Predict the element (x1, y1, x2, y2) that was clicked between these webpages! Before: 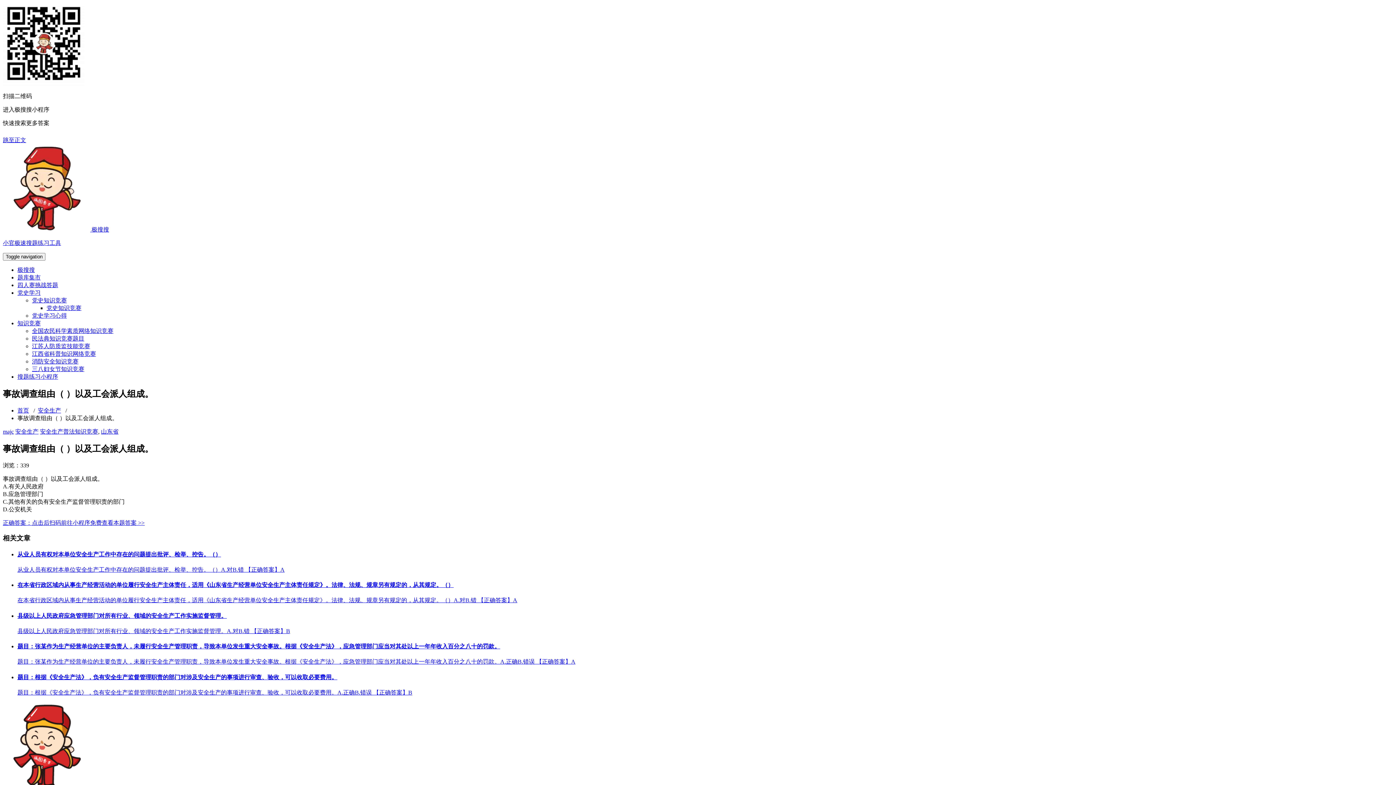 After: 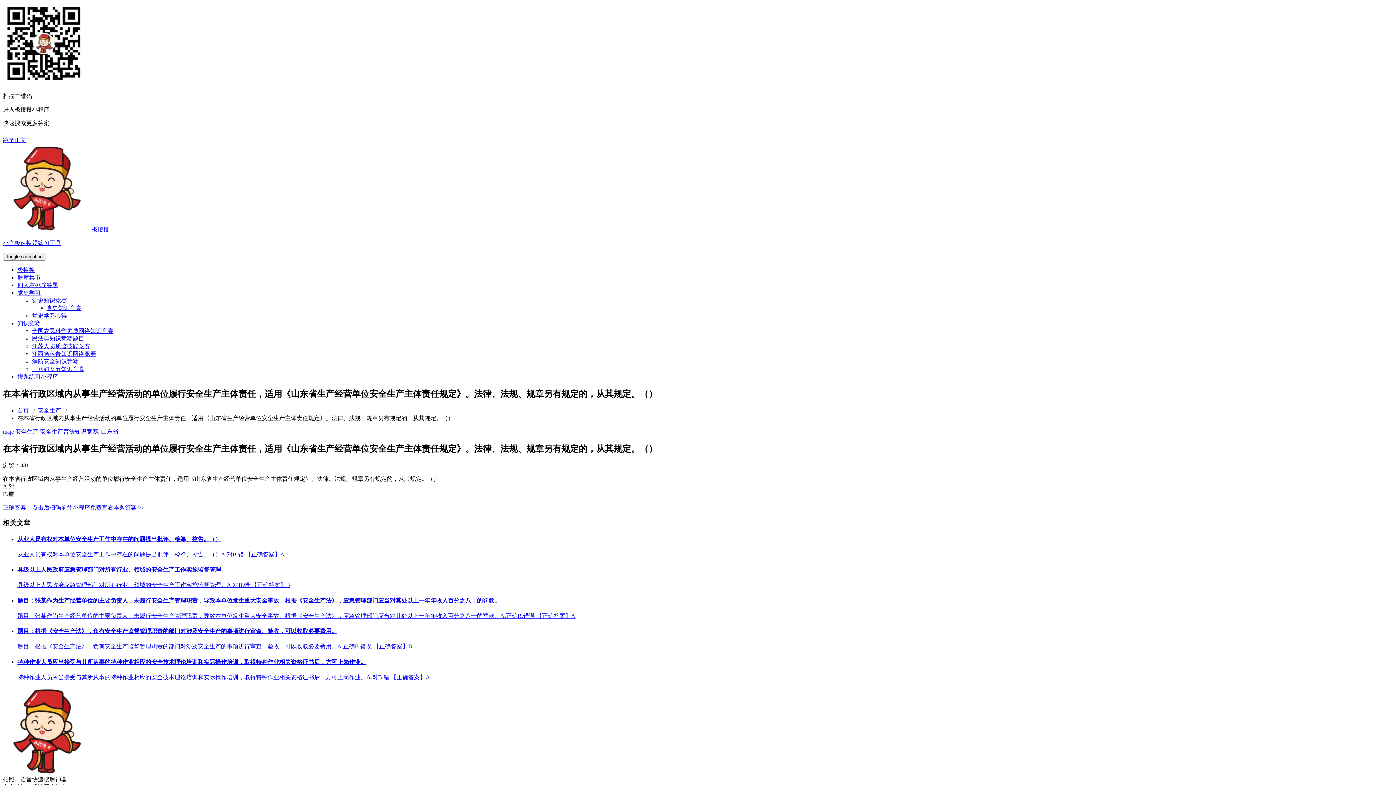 Action: bbox: (17, 581, 1393, 604) label: 在本省行政区域内从事生产经营活动的单位履行安全生产主体责任，适用《山东省生产经营单位安全生产主体责任规定》。法律、法规、规章另有规定的，从其规定。（）

在本省行政区域内从事生产经营活动的单位履行安全生产主体责任，适用《山东省生产经营单位安全生产主体责任规定》。法律、法规、规章另有规定的，从其规定。（）A.对B.错 【正确答案】A